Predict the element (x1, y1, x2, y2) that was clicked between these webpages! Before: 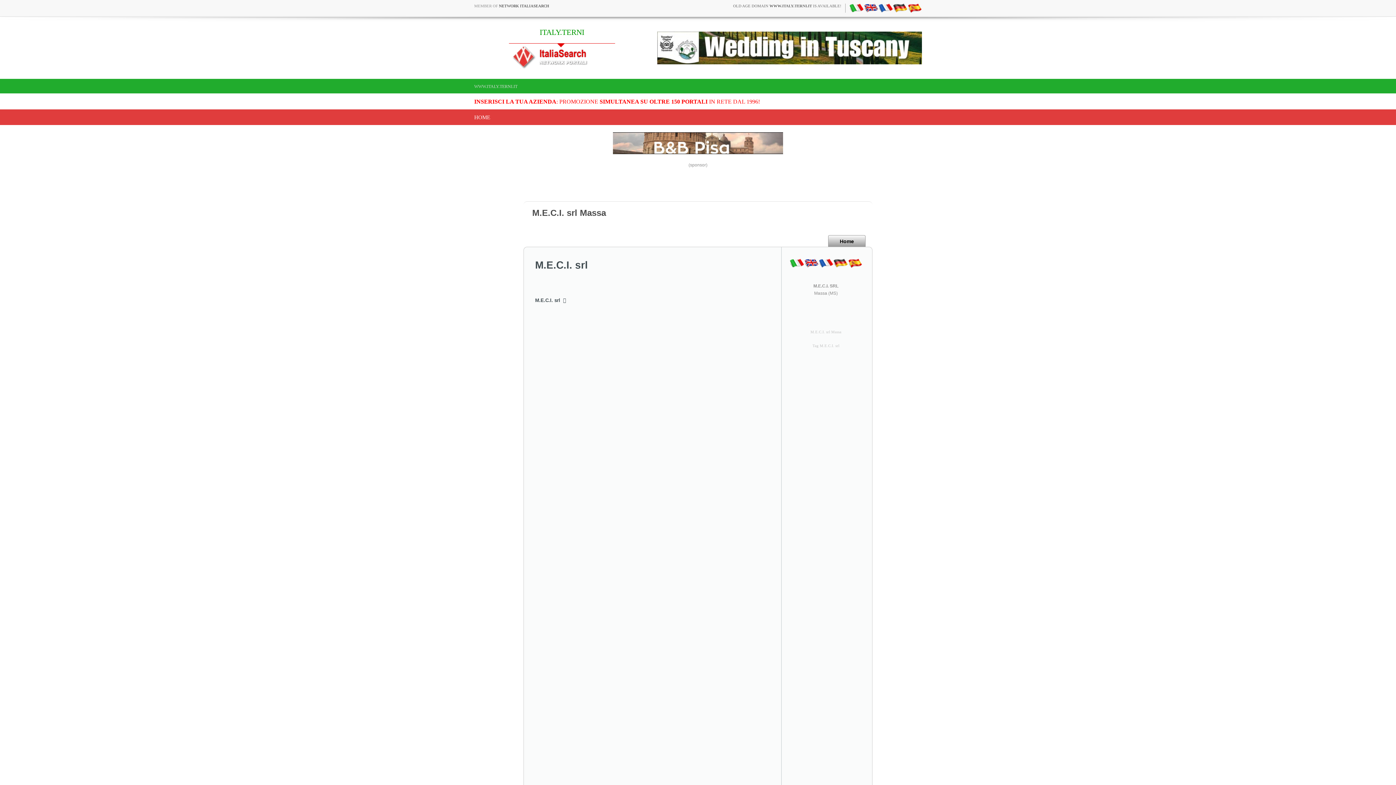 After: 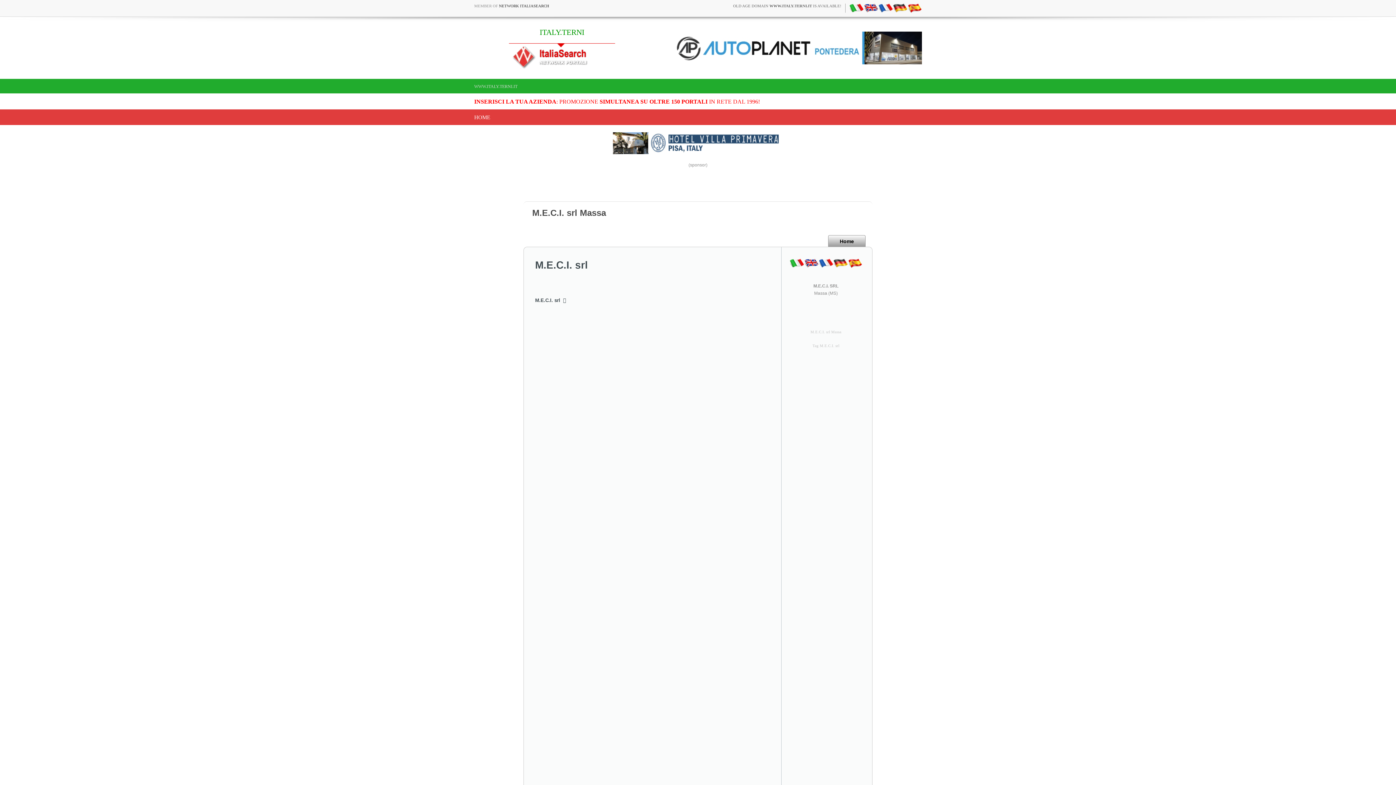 Action: bbox: (818, 260, 833, 265)